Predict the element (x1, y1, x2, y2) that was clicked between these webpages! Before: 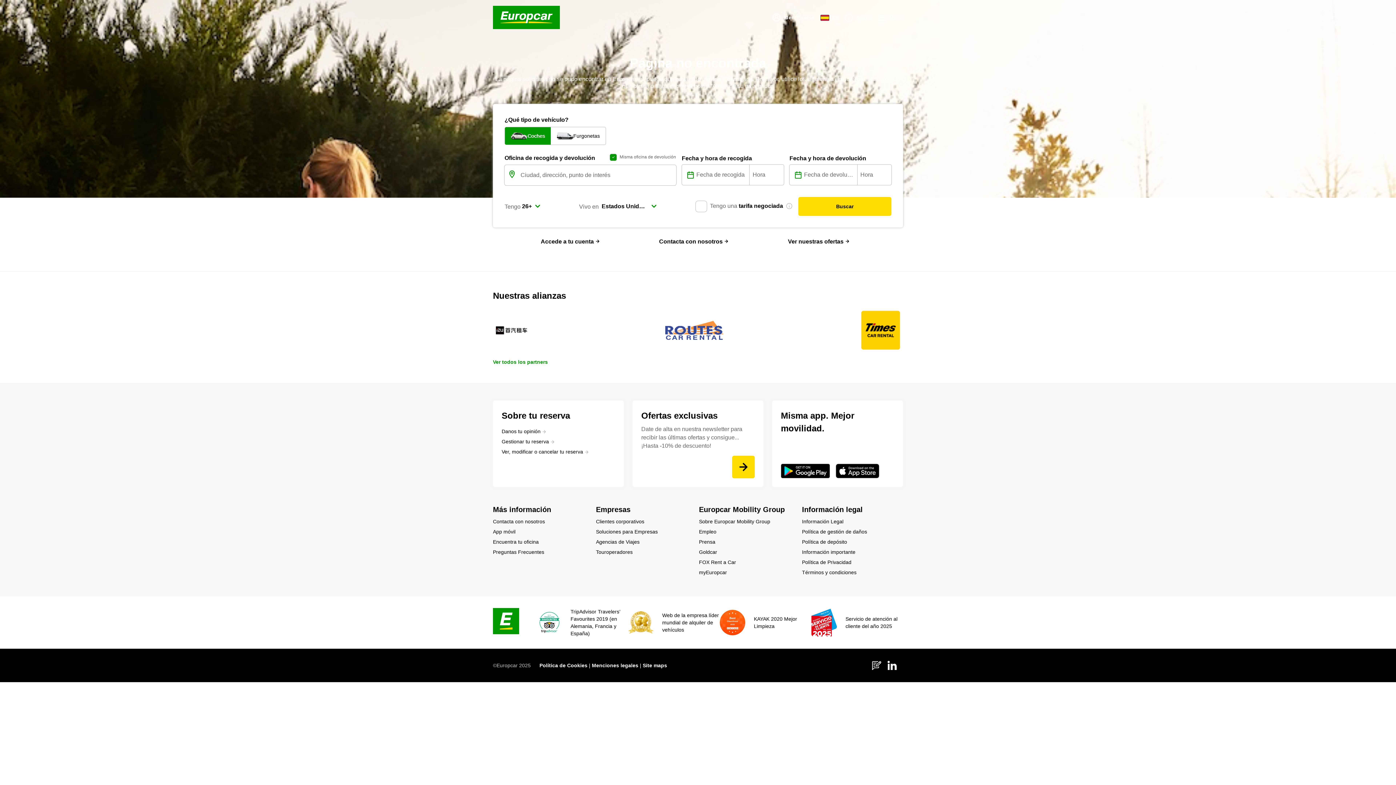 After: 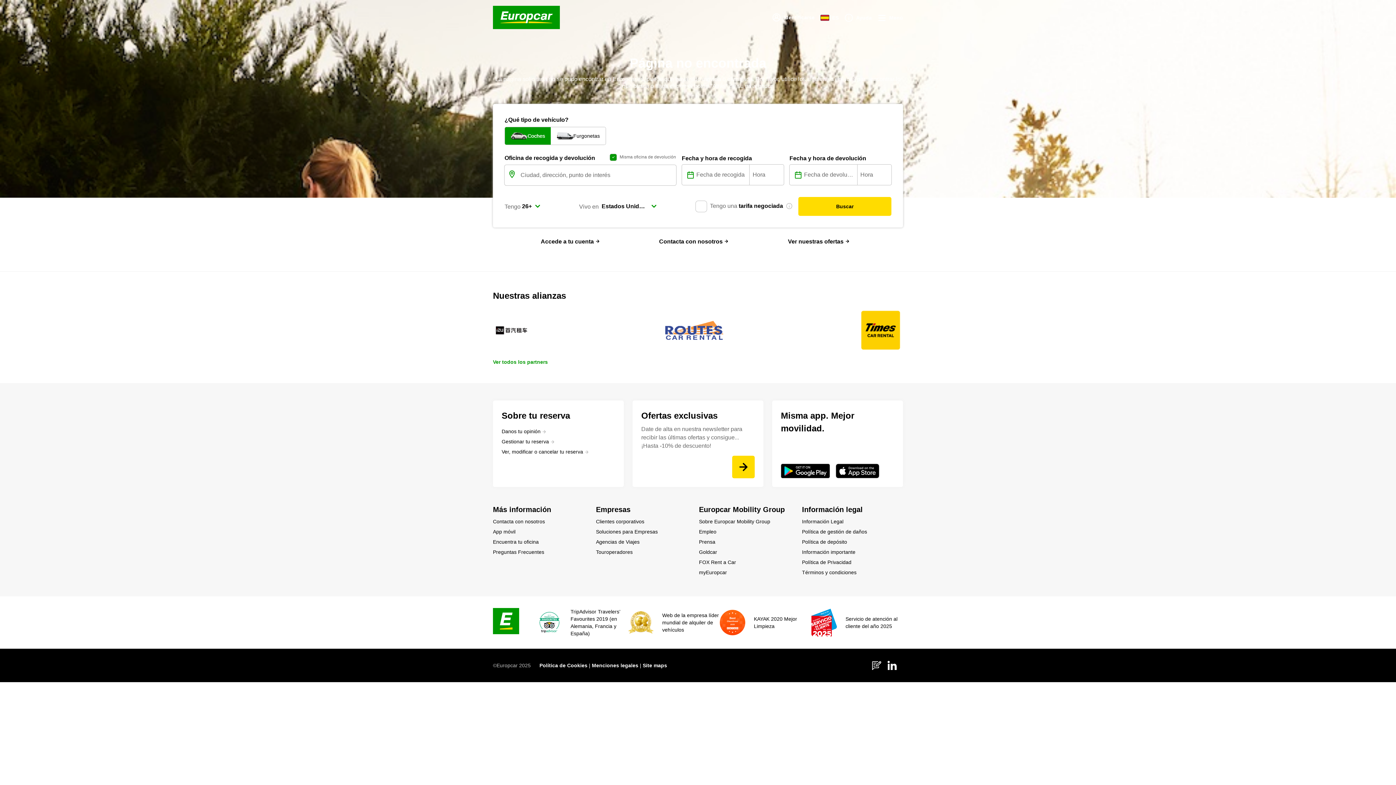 Action: label: Política de Cookies bbox: (539, 616, 587, 623)